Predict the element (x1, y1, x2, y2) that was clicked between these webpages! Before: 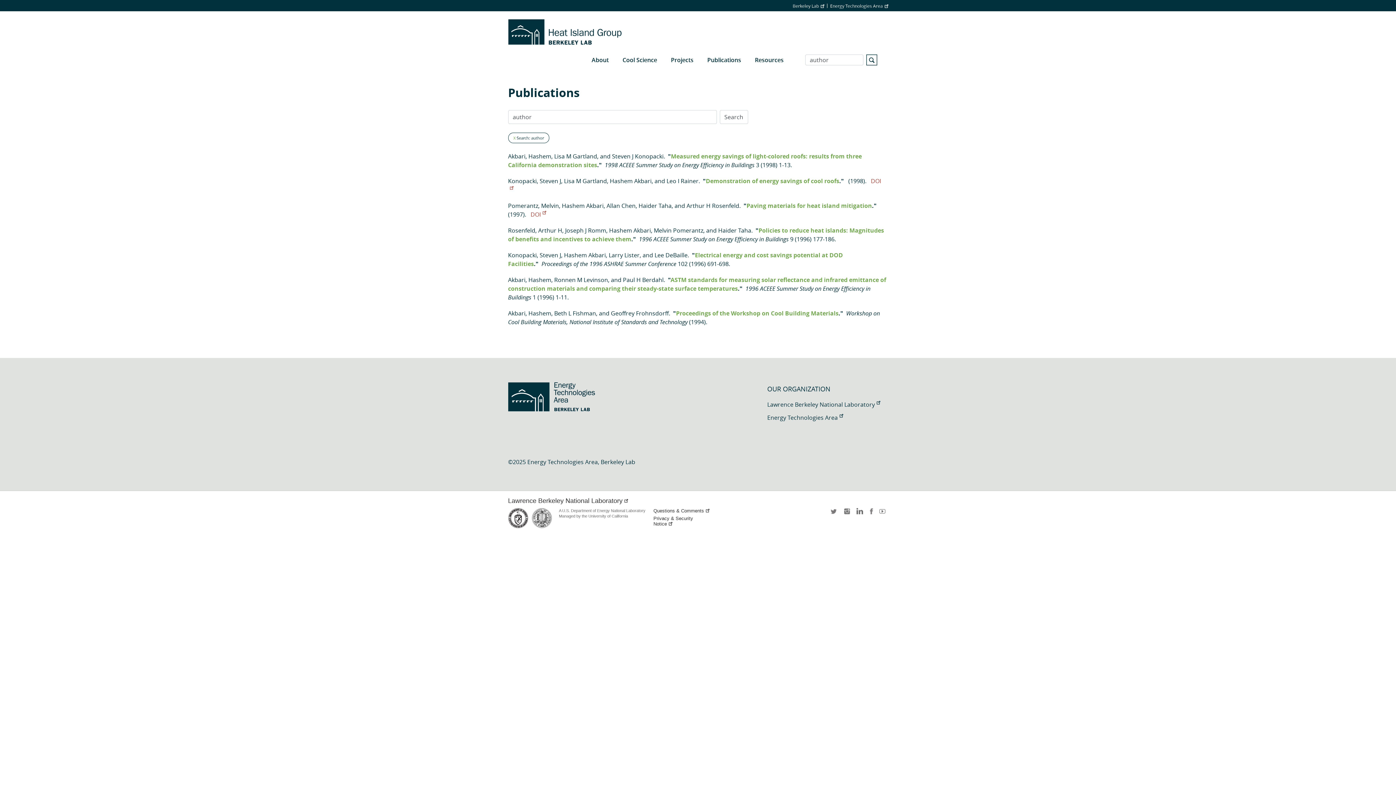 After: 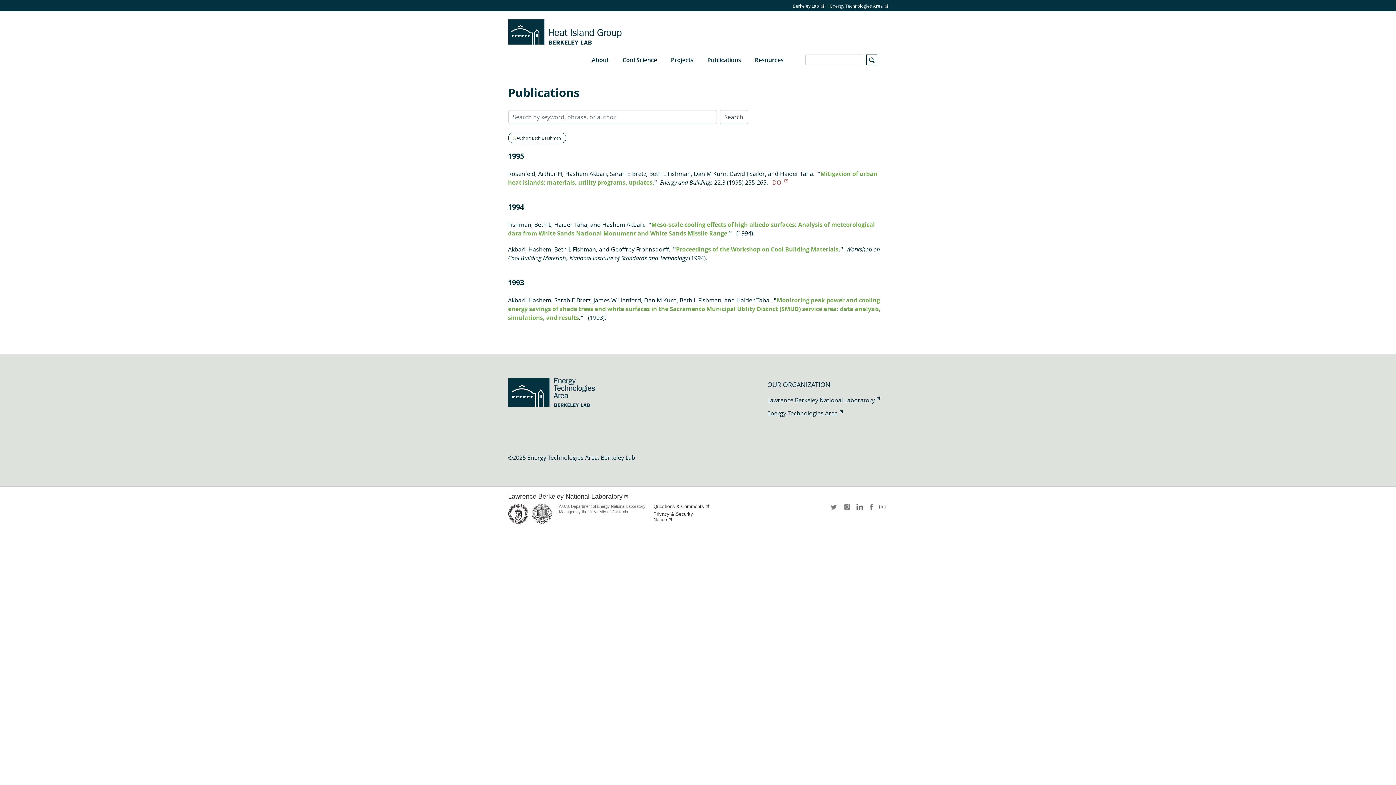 Action: label: Beth L Fishman bbox: (554, 309, 596, 317)